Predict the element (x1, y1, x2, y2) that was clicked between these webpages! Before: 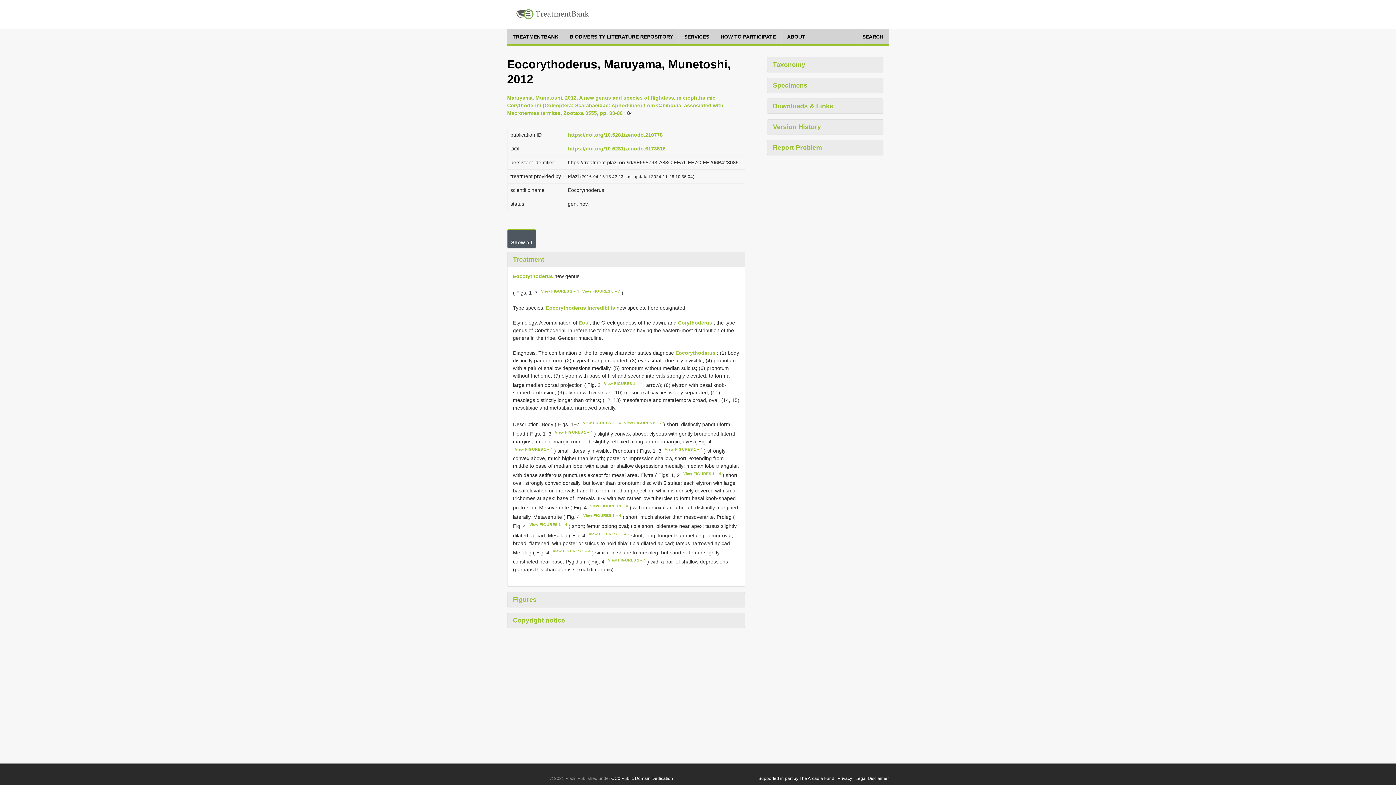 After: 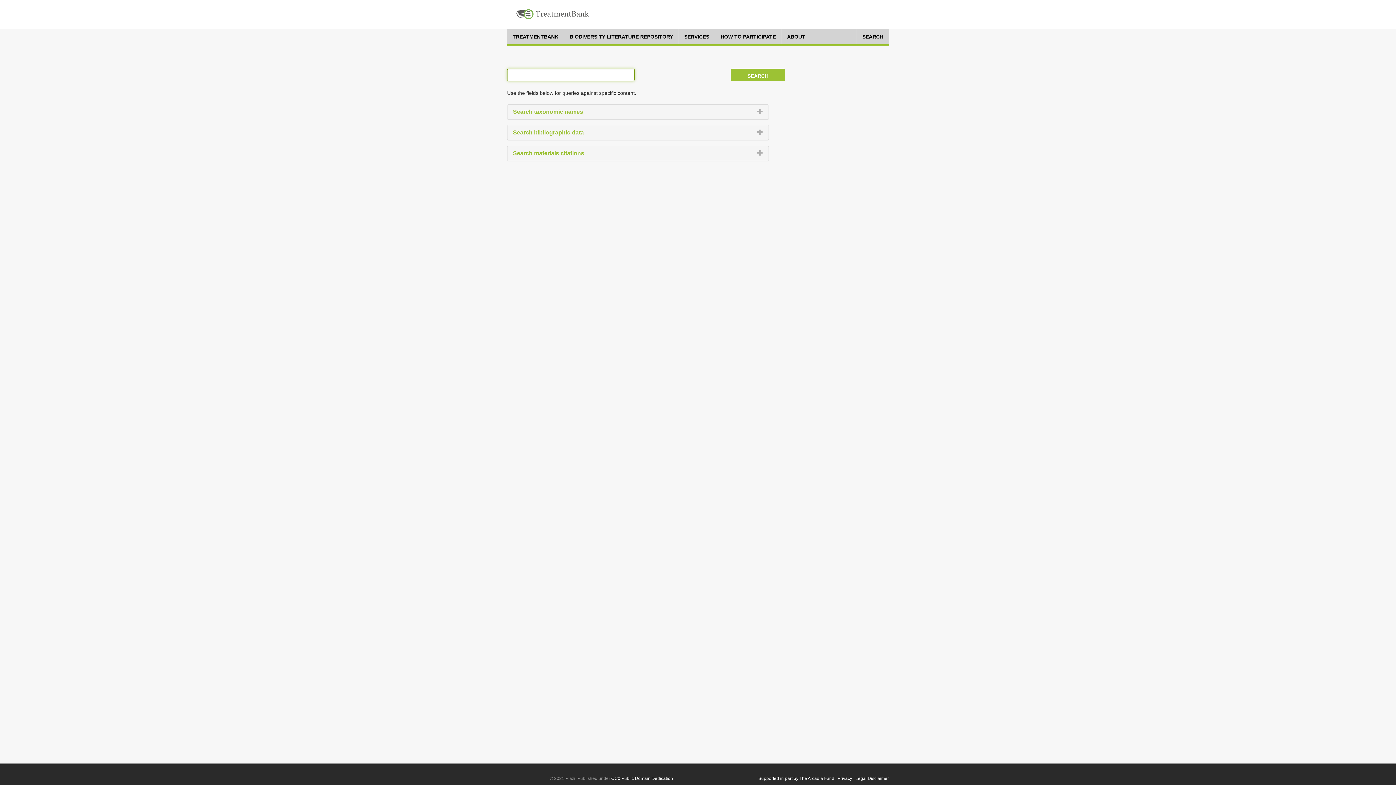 Action: label: SEARCH bbox: (857, 29, 889, 44)